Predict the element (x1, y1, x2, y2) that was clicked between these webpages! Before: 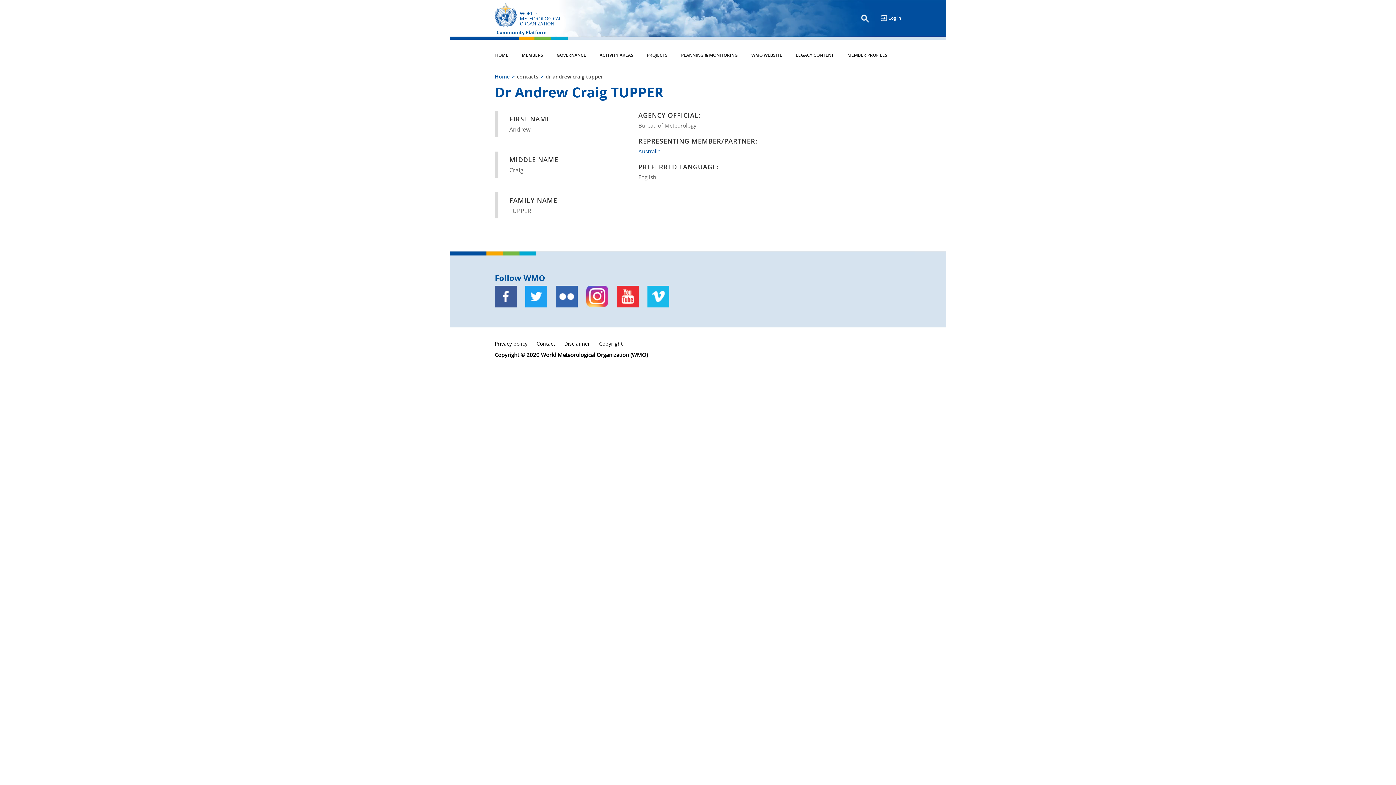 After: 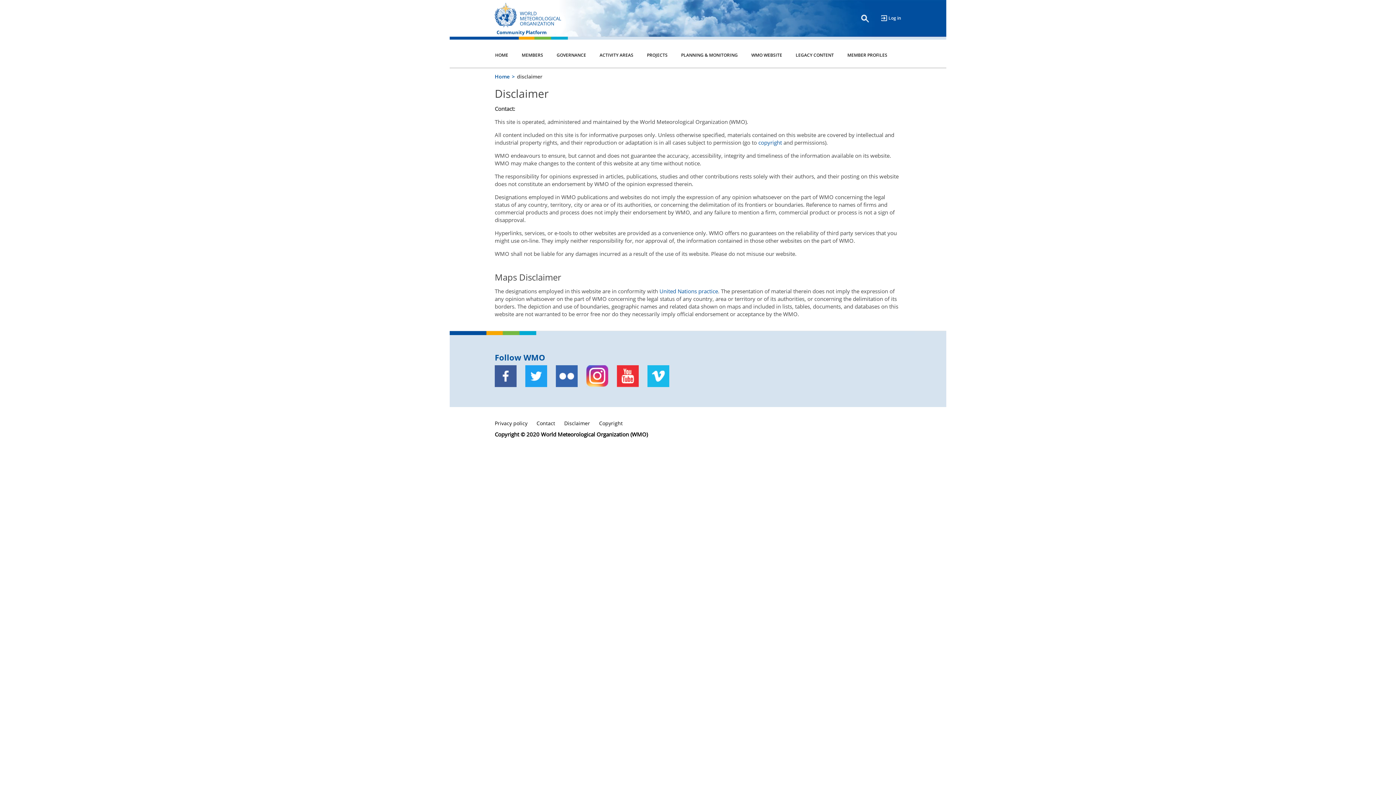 Action: bbox: (564, 340, 590, 347) label: Disclaimer